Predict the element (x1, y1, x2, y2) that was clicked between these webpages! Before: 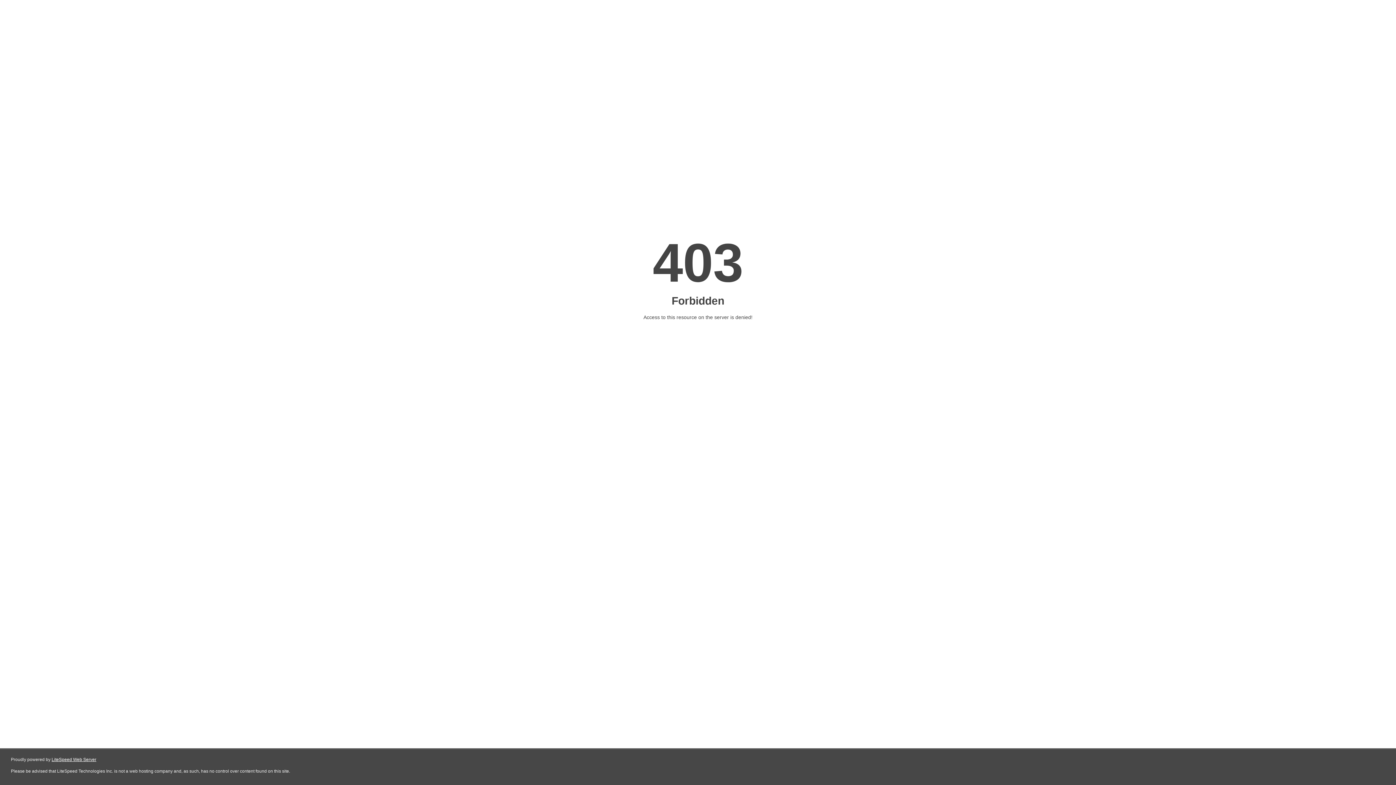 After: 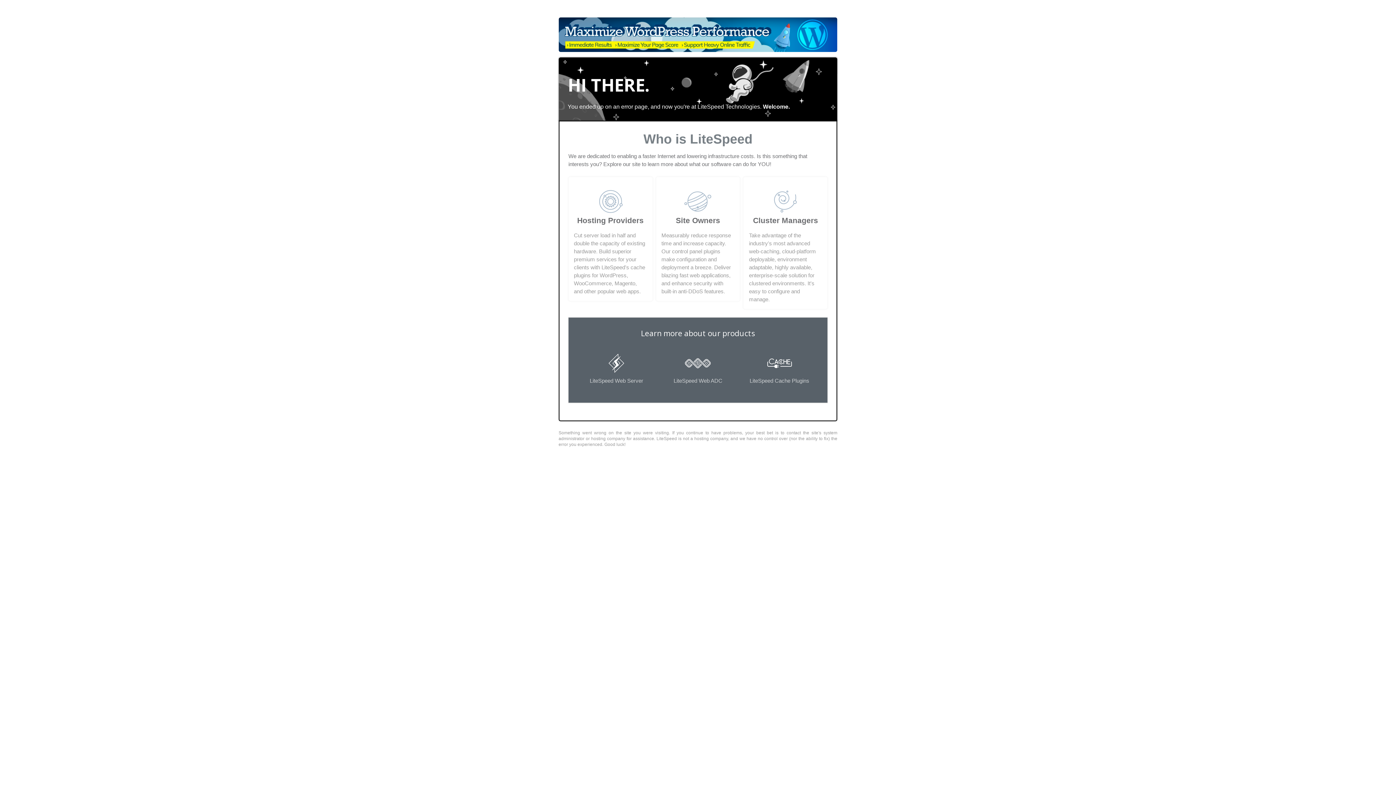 Action: bbox: (51, 757, 96, 762) label: LiteSpeed Web Server